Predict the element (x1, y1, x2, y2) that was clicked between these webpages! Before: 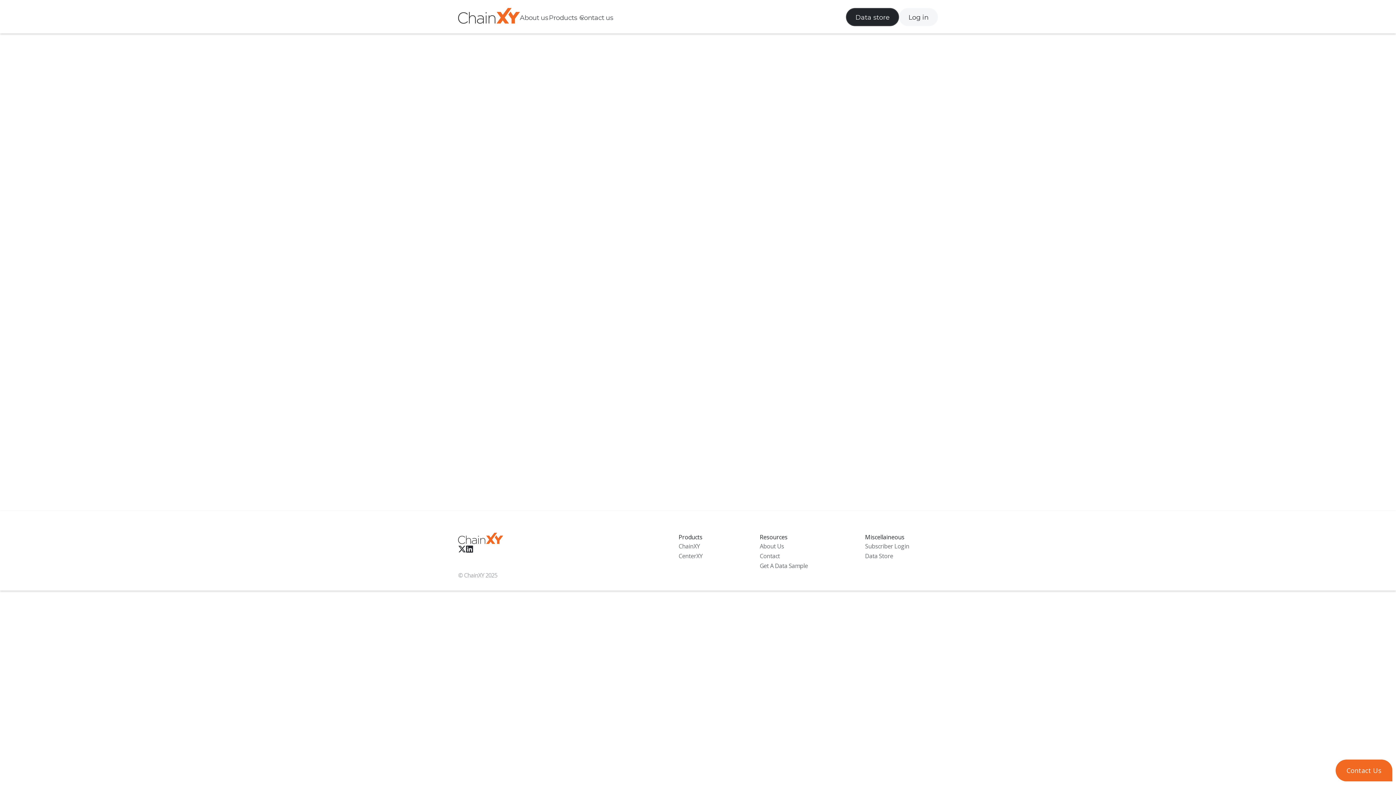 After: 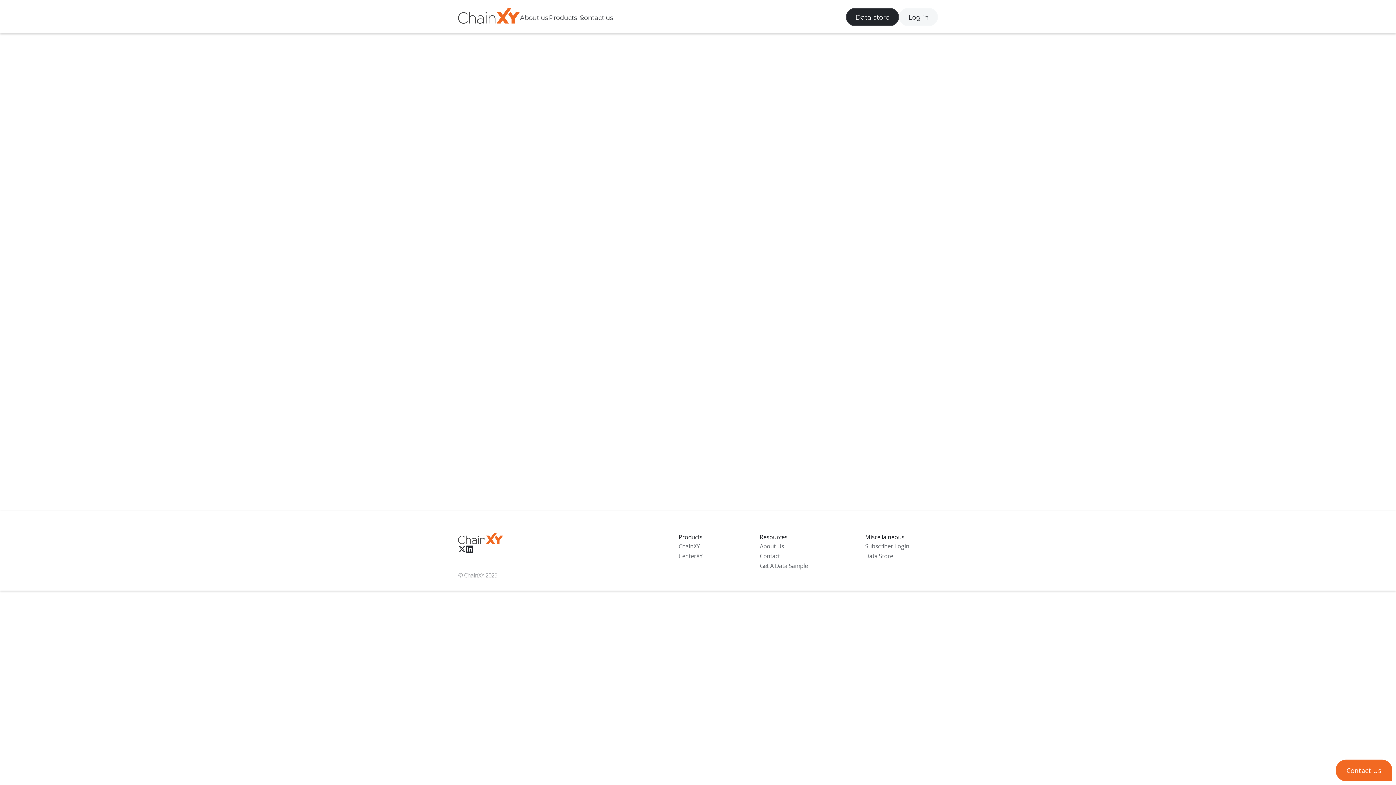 Action: bbox: (664, 269, 731, 287) label: Go back home